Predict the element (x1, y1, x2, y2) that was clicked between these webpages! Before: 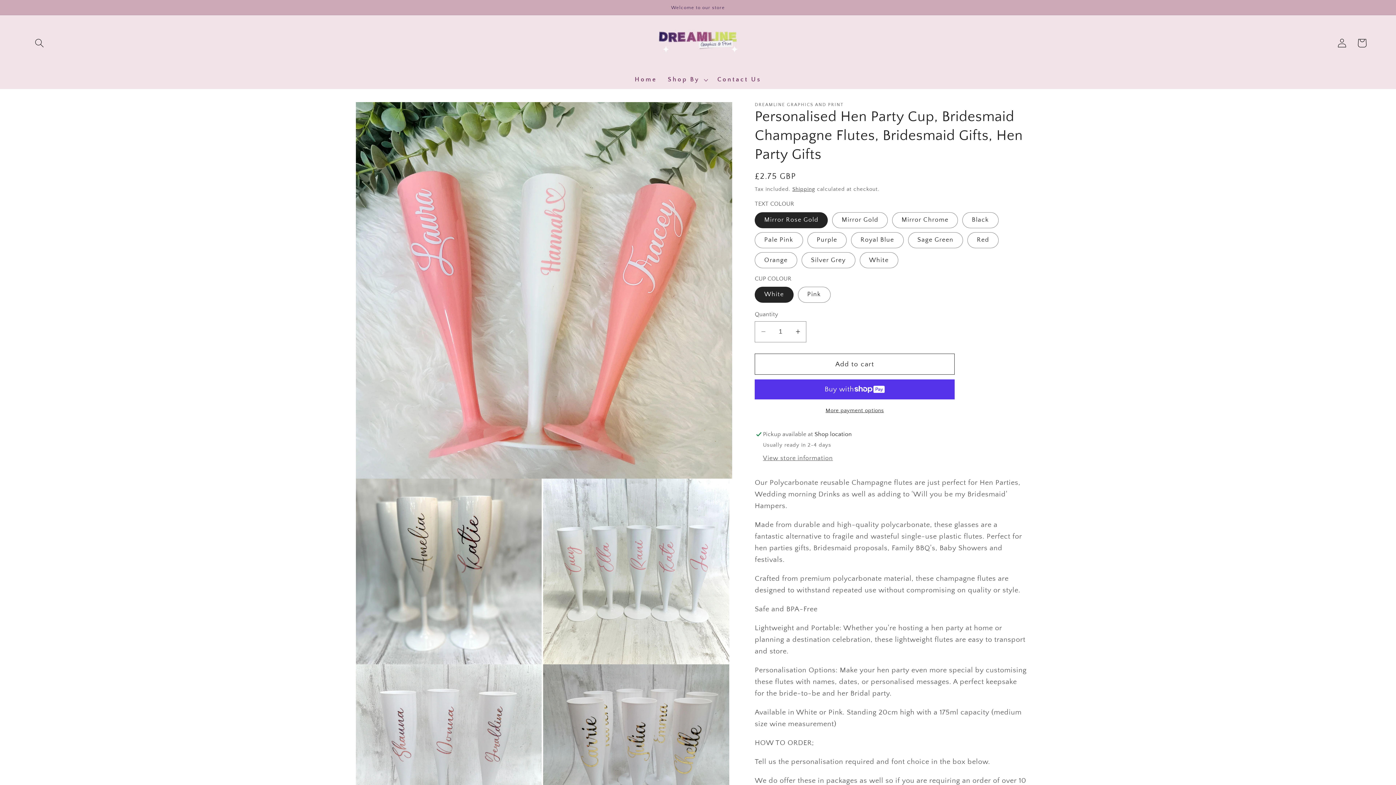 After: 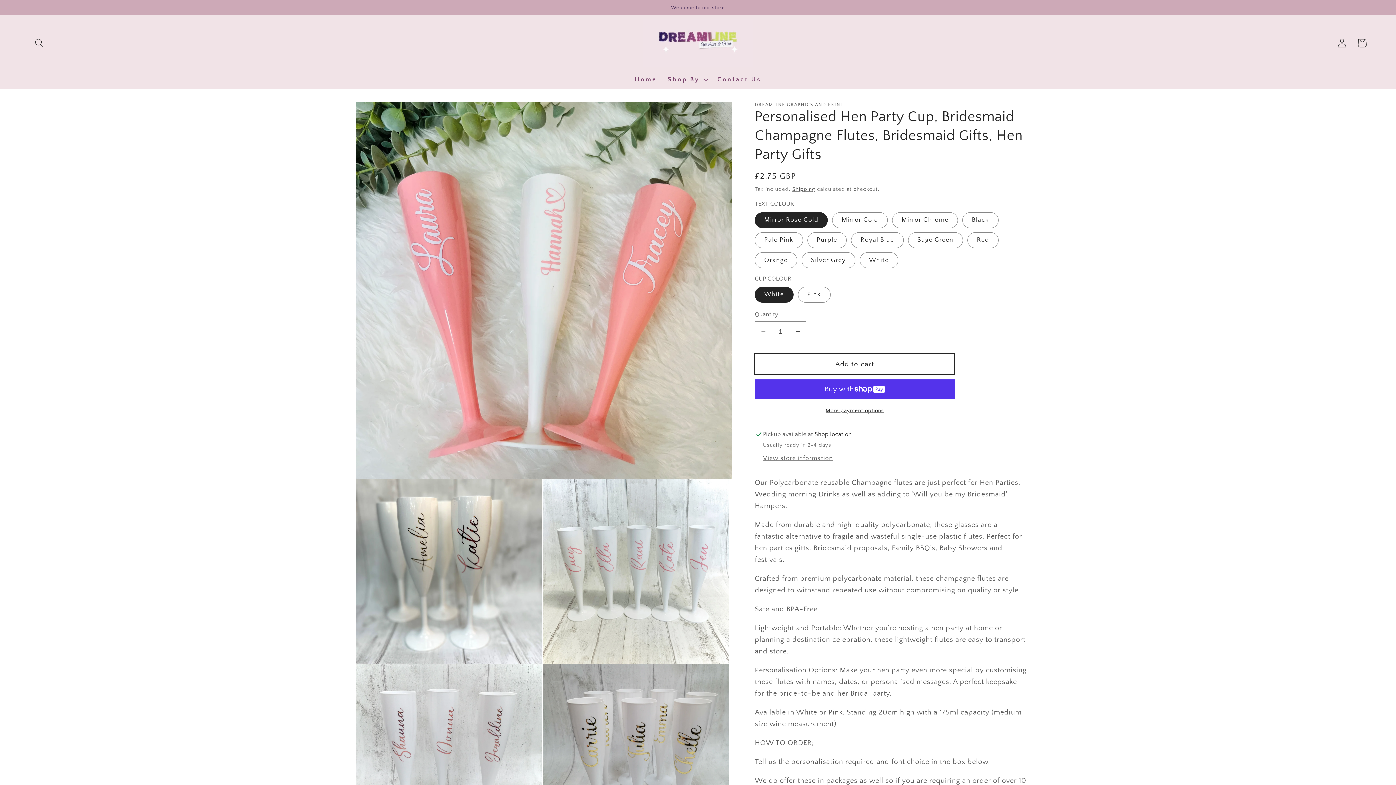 Action: label: Add to cart bbox: (755, 353, 955, 375)